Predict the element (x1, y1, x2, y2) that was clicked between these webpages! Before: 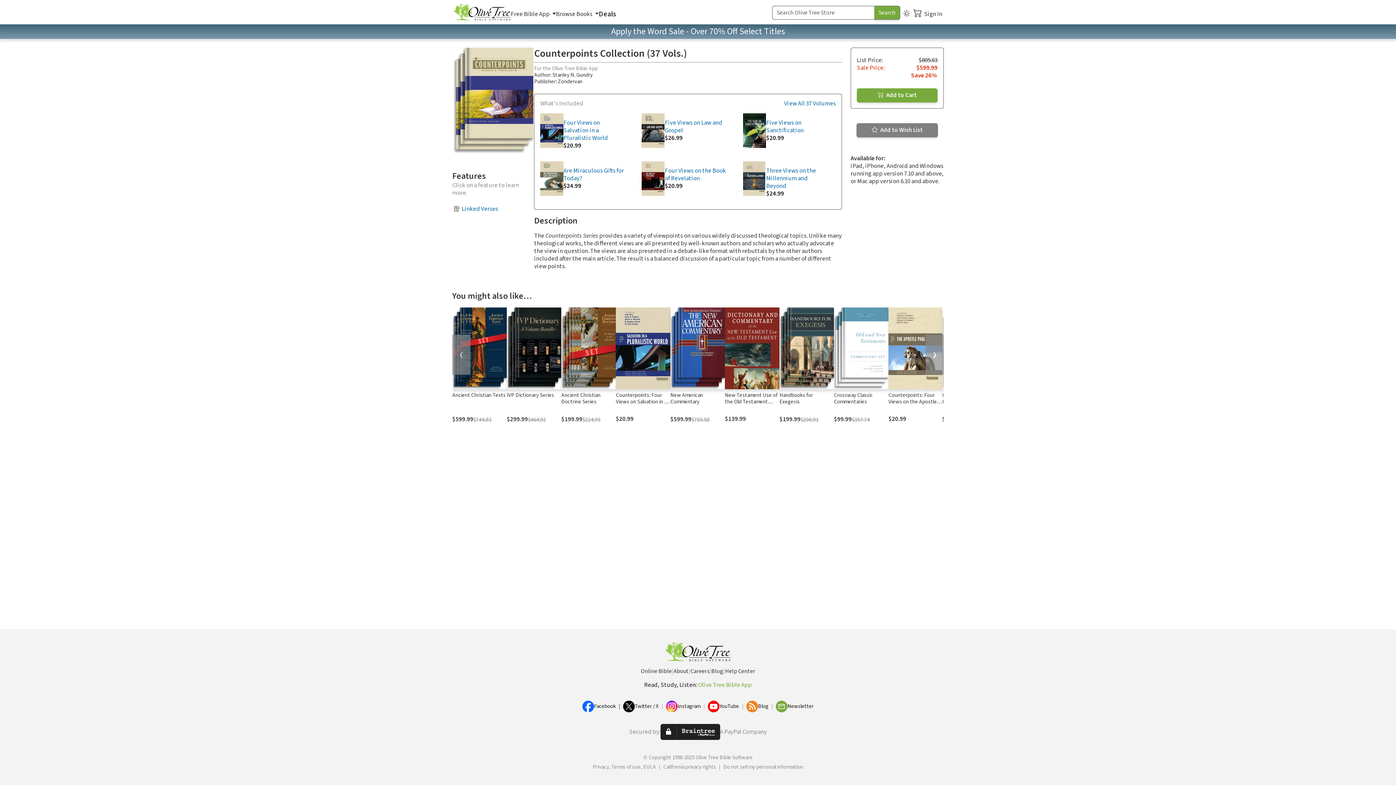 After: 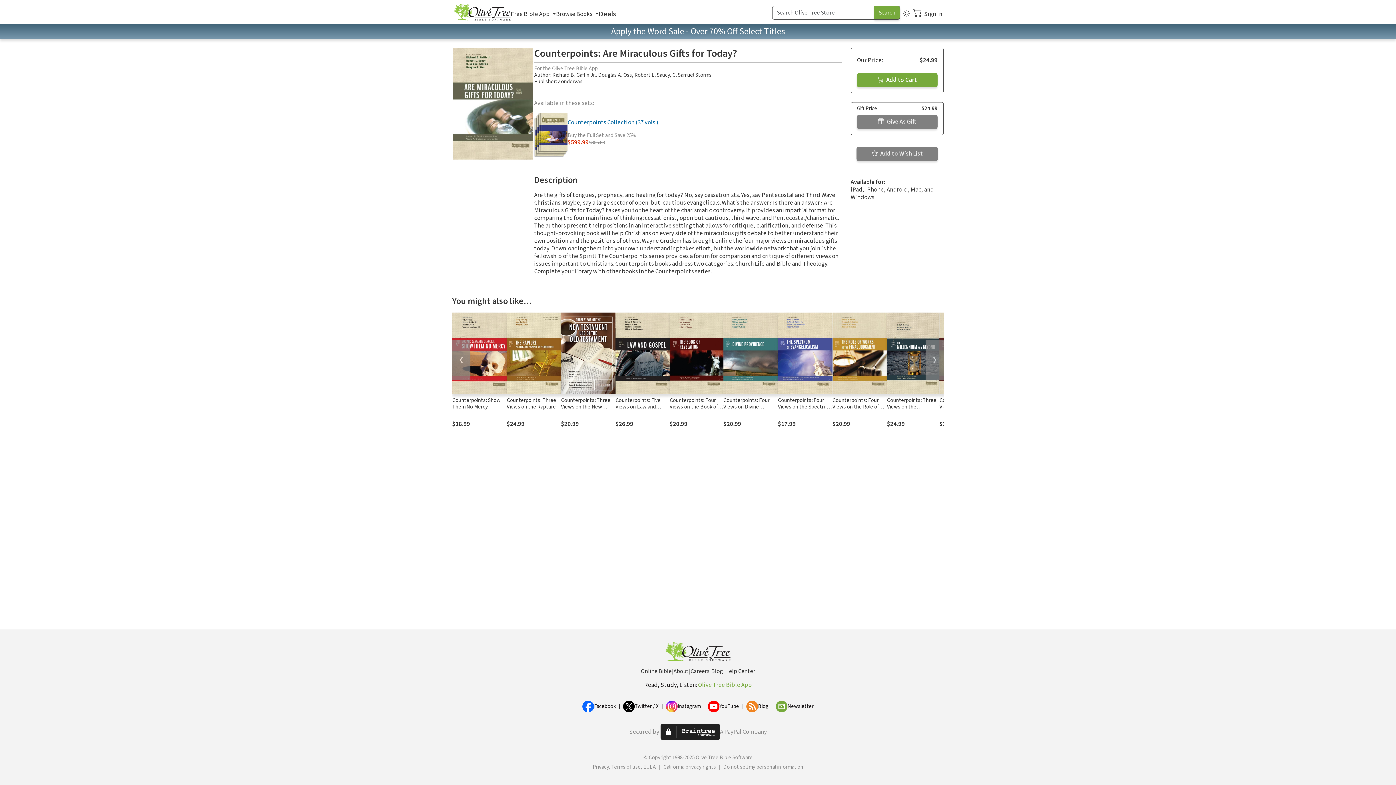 Action: bbox: (540, 155, 633, 201) label: Are Miraculous Gifts for Today?
$24.99